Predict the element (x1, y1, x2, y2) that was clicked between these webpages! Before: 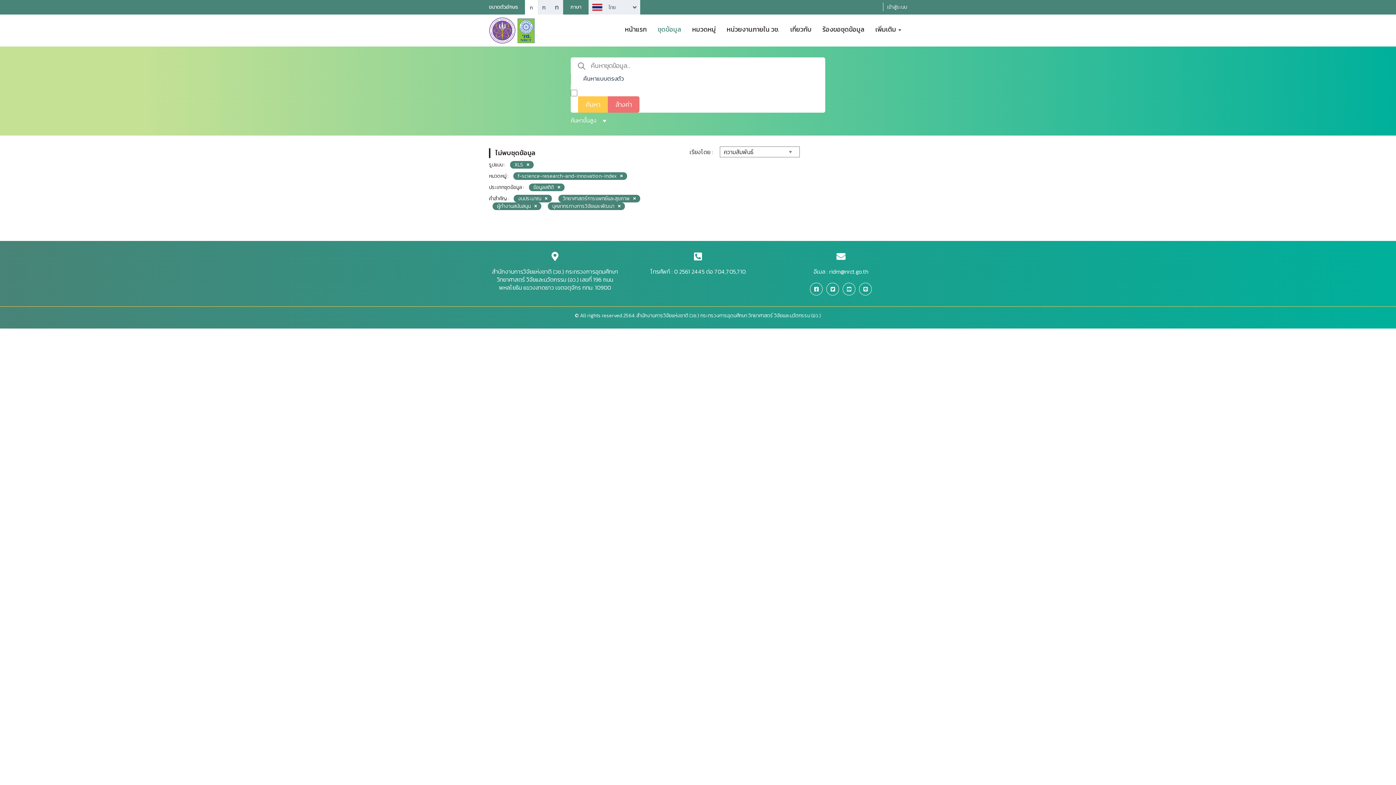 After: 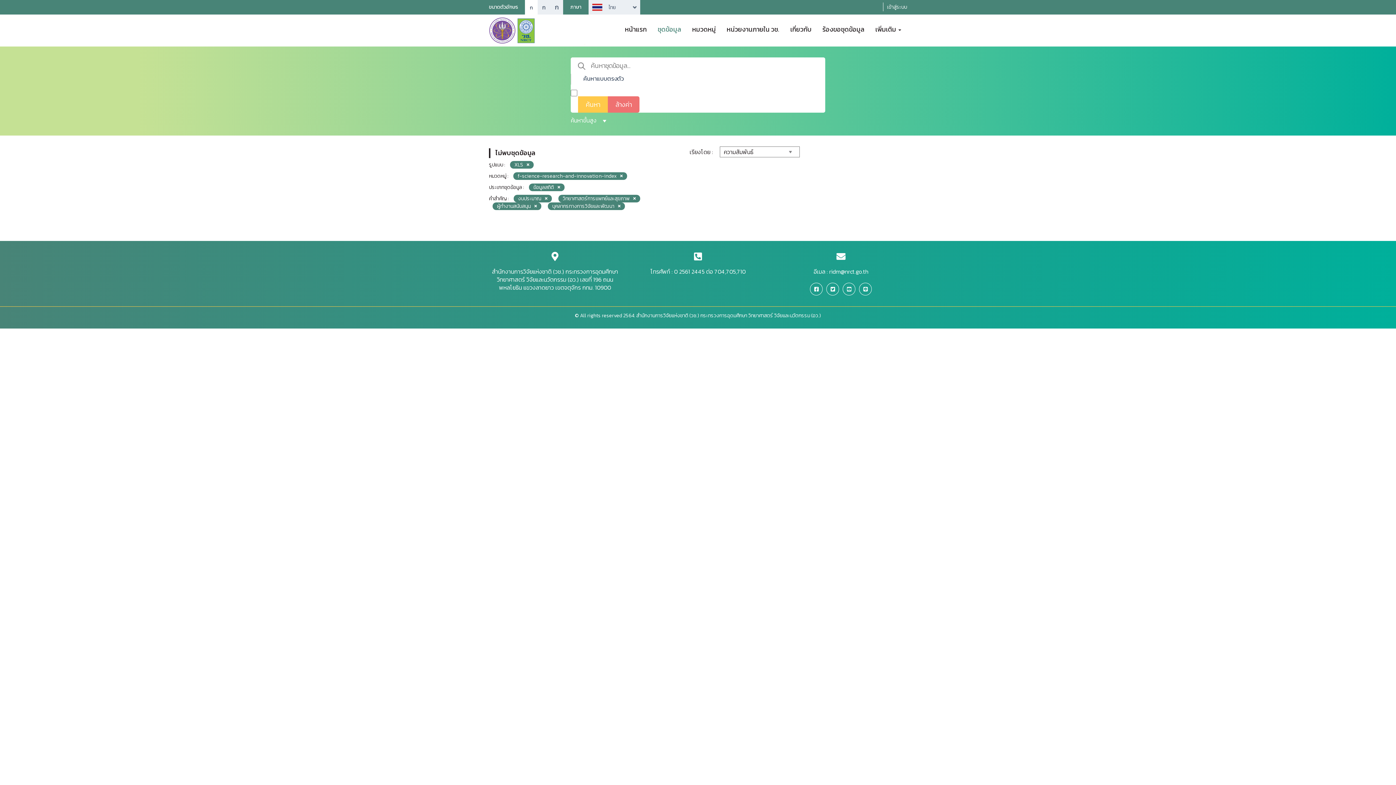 Action: label: ก bbox: (525, 0, 537, 14)